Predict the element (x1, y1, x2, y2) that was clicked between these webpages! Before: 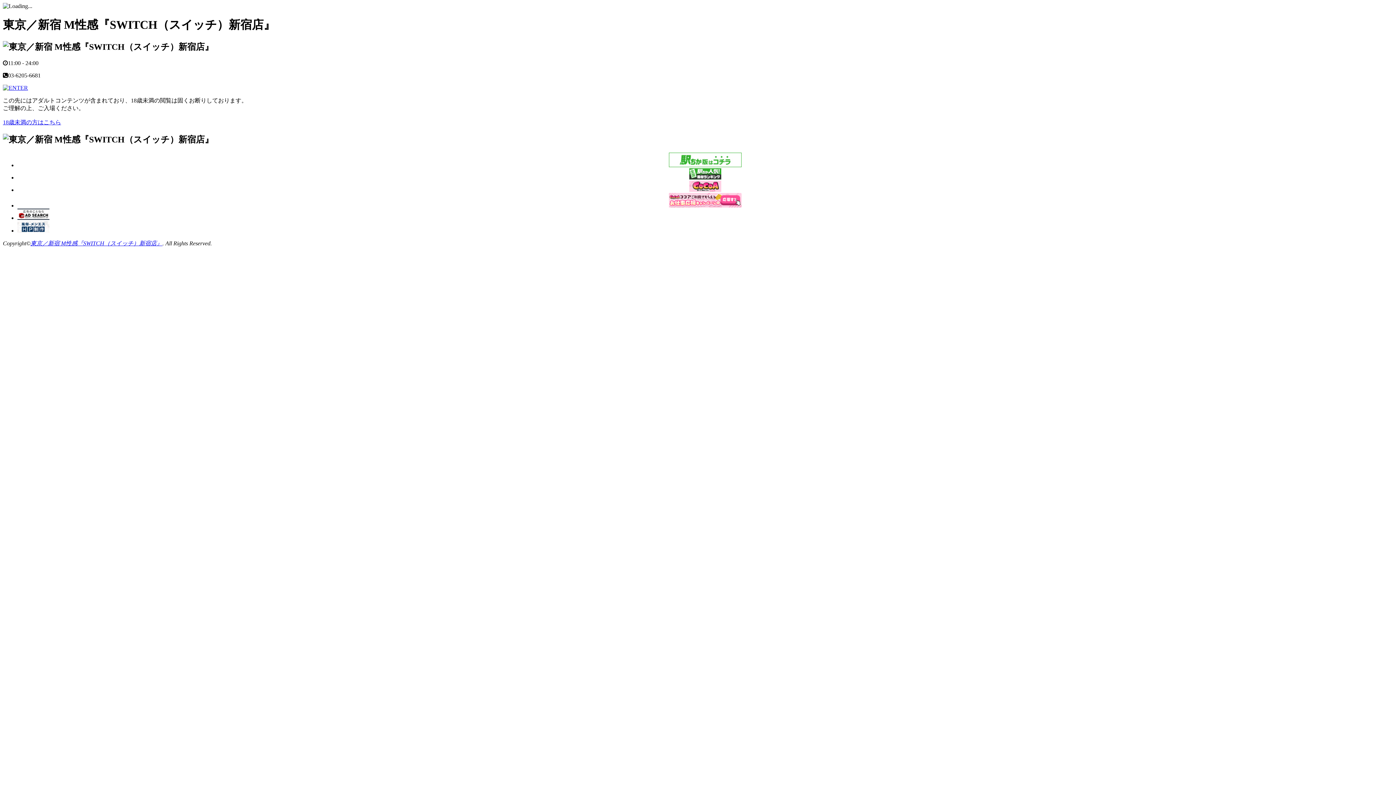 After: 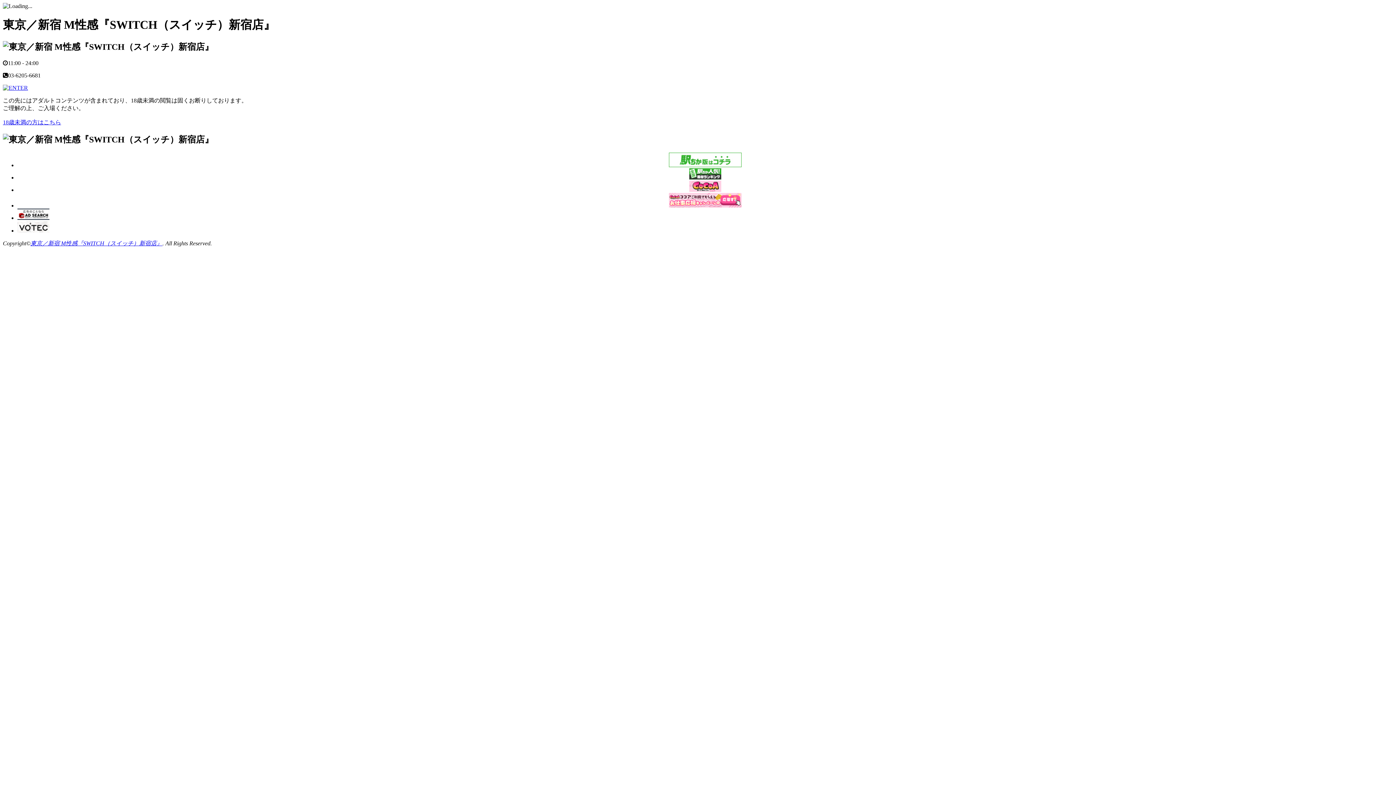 Action: bbox: (669, 162, 741, 168)